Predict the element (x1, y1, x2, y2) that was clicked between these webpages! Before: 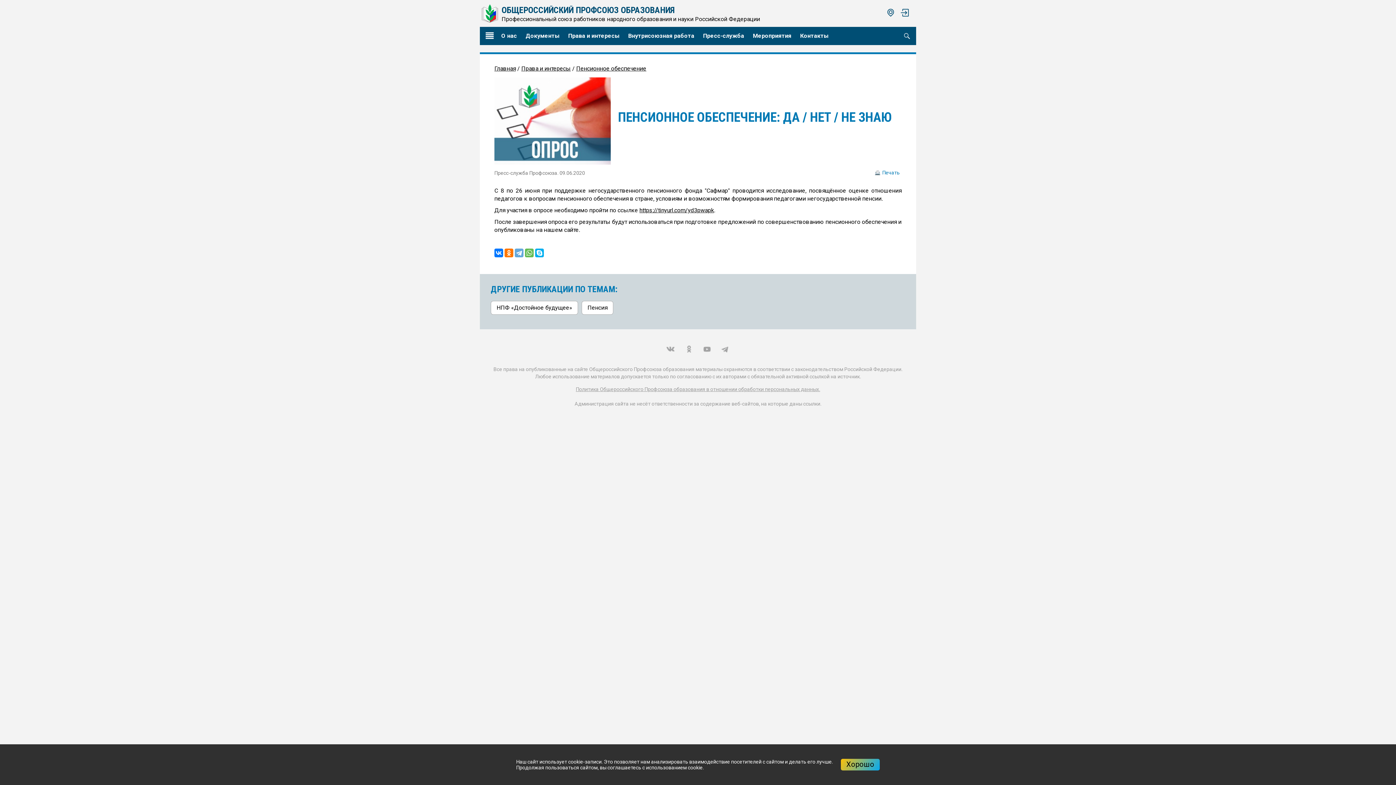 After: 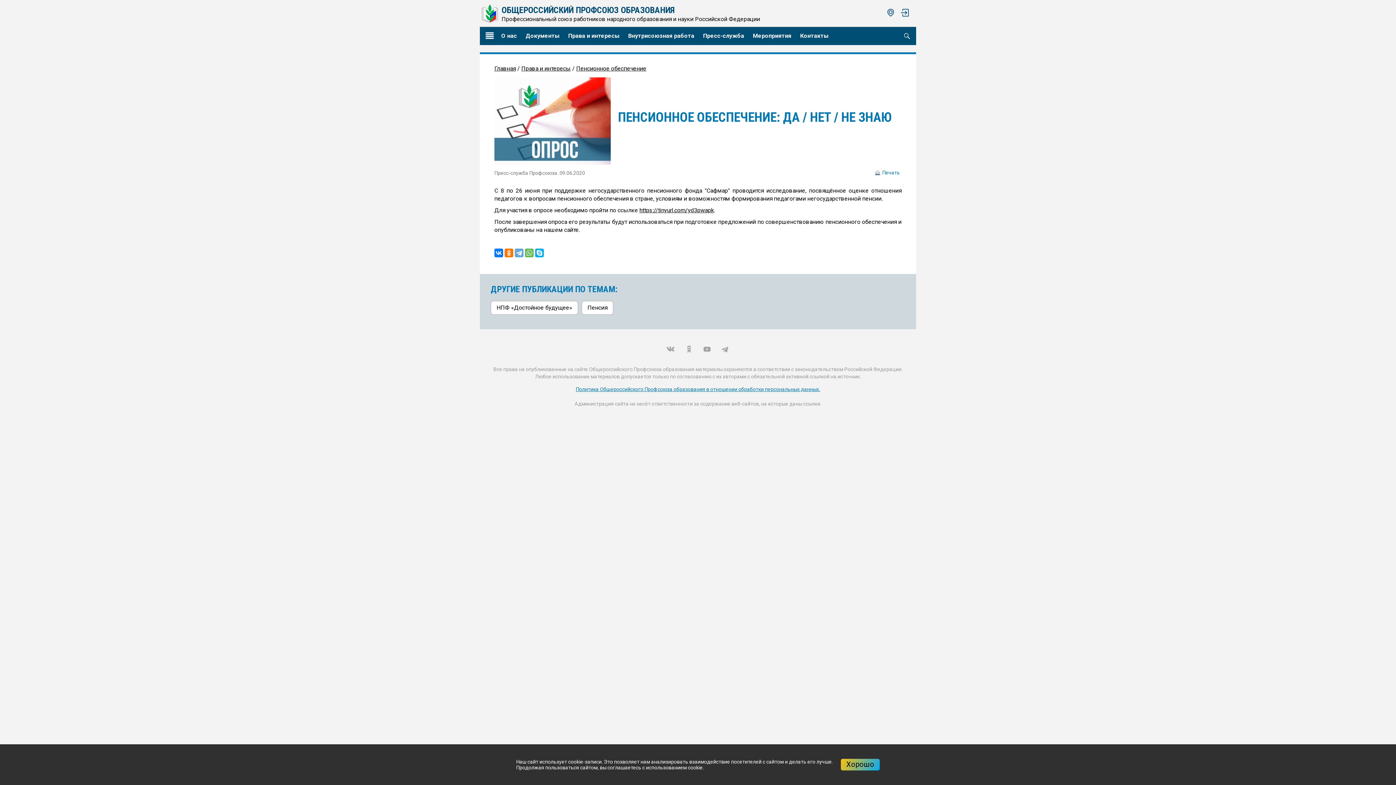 Action: bbox: (576, 386, 820, 392) label: Политика Общероссийского Профсоюза образования в отношении обработки персональных данных.